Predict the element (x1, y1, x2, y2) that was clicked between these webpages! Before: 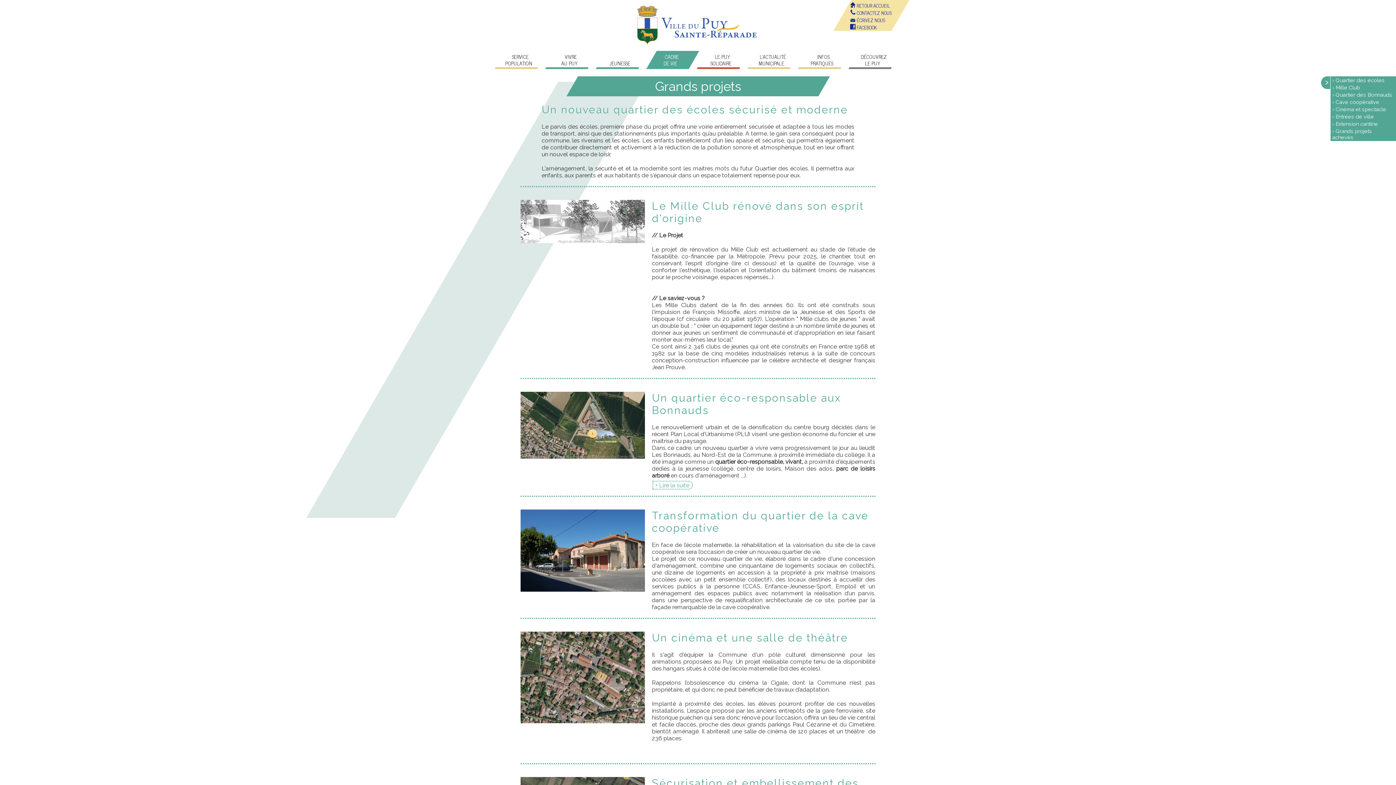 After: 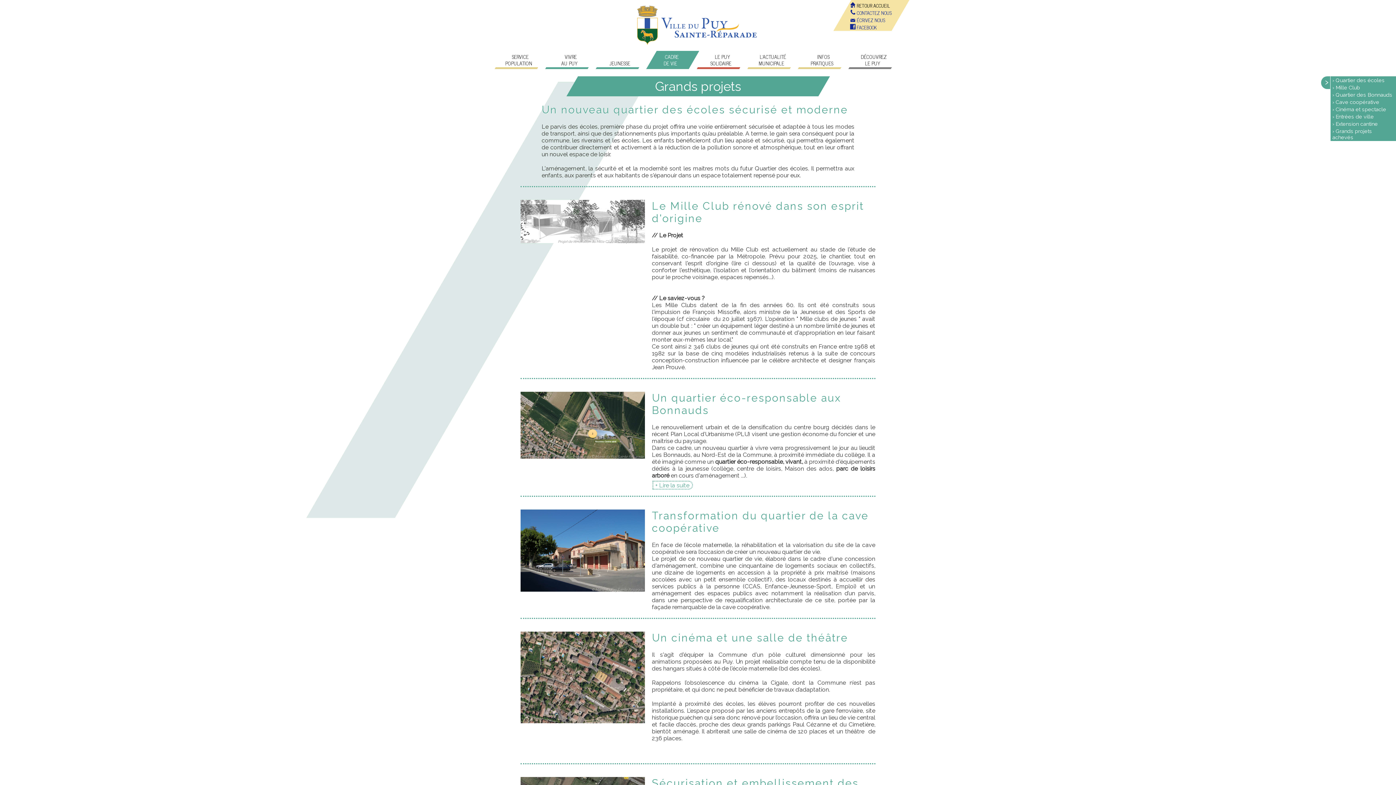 Action: bbox: (850, 1, 889, 9) label:  RETOUR ACCUEIL